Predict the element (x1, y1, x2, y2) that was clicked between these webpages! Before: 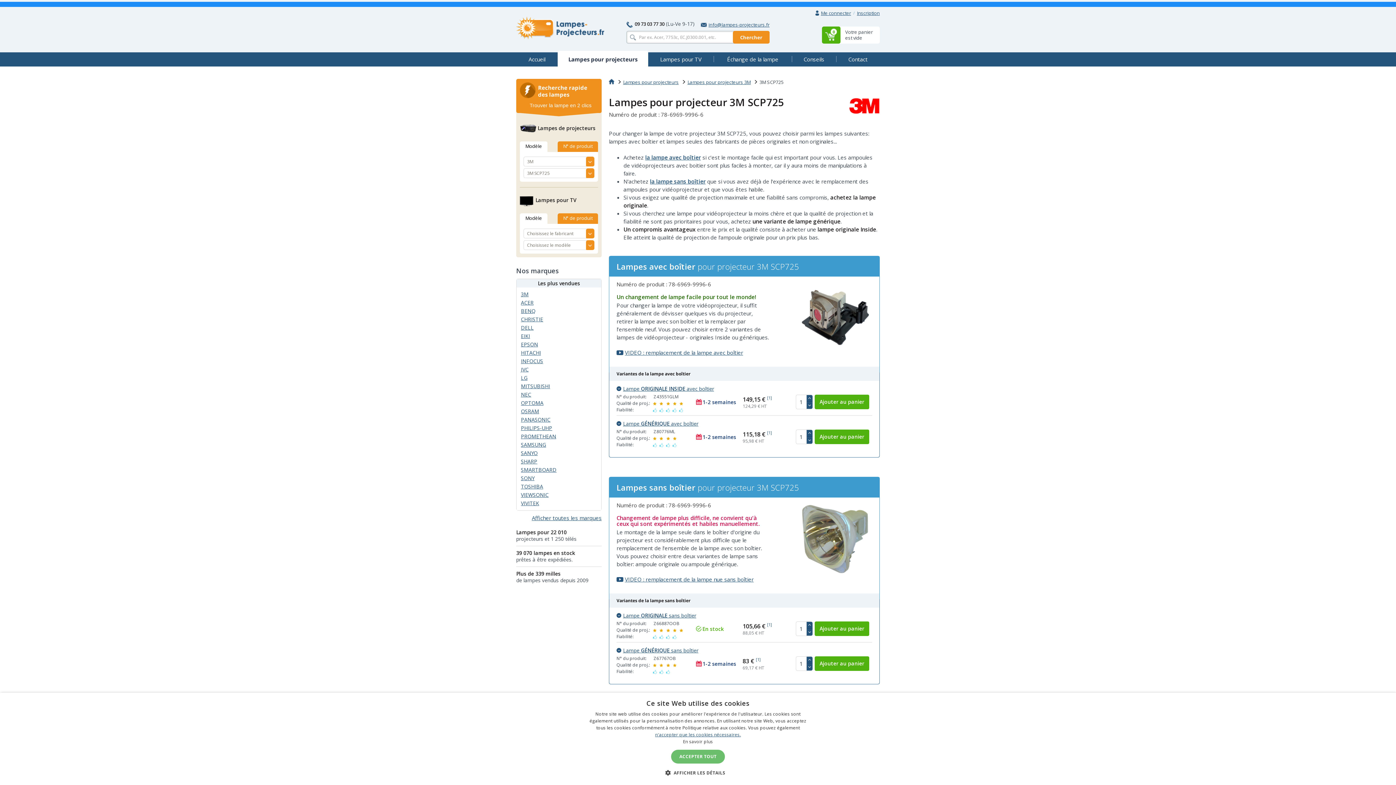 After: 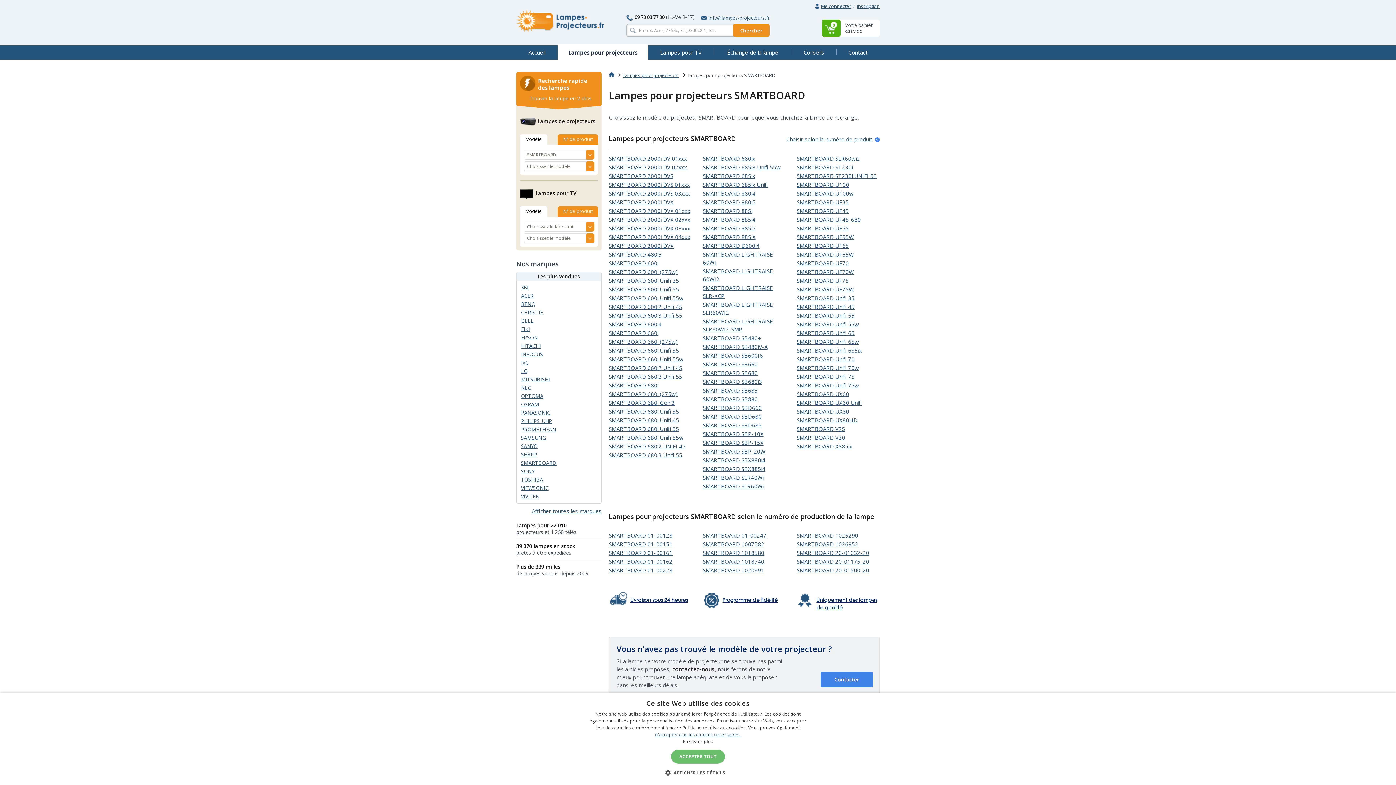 Action: label: SMARTBOARD bbox: (521, 466, 556, 473)